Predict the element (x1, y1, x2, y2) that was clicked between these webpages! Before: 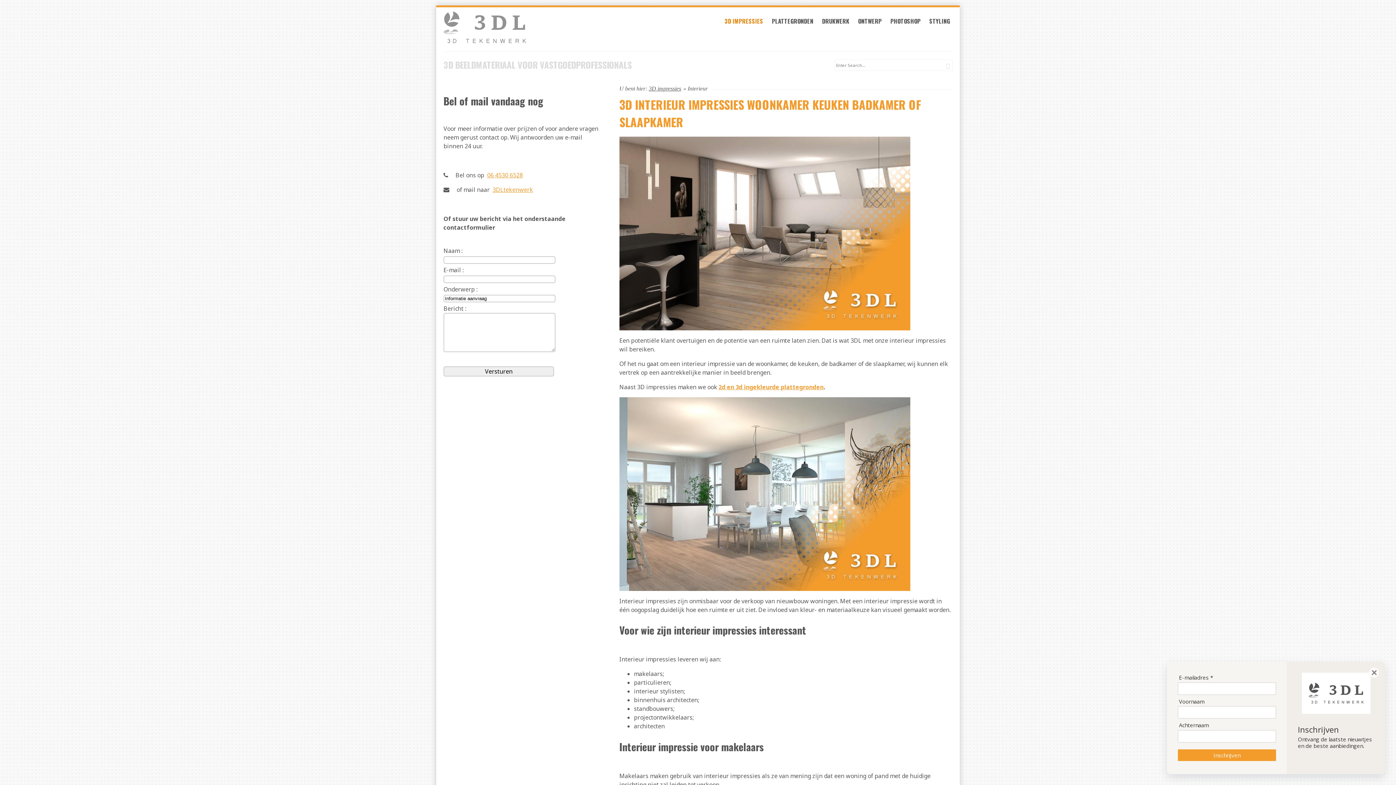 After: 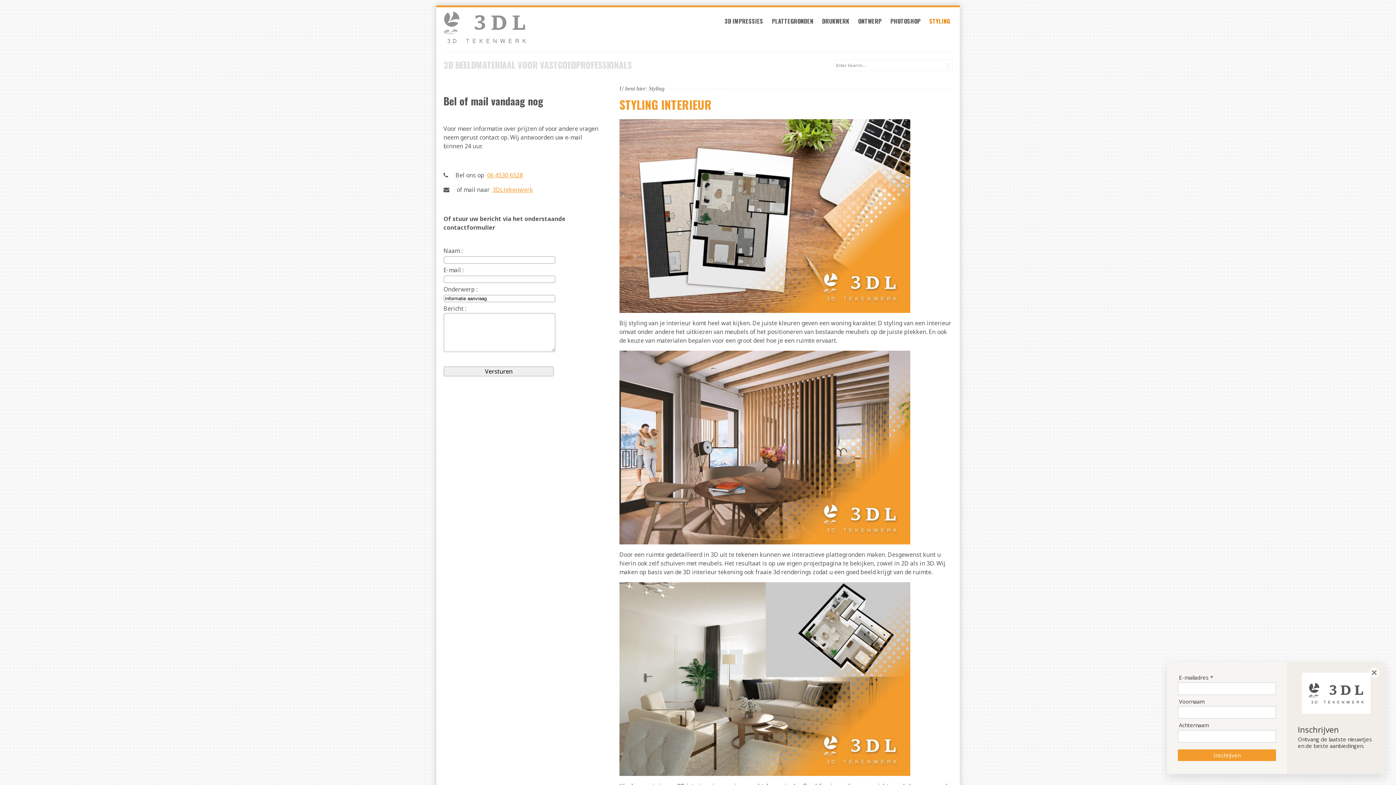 Action: bbox: (925, 14, 952, 28) label: STYLING